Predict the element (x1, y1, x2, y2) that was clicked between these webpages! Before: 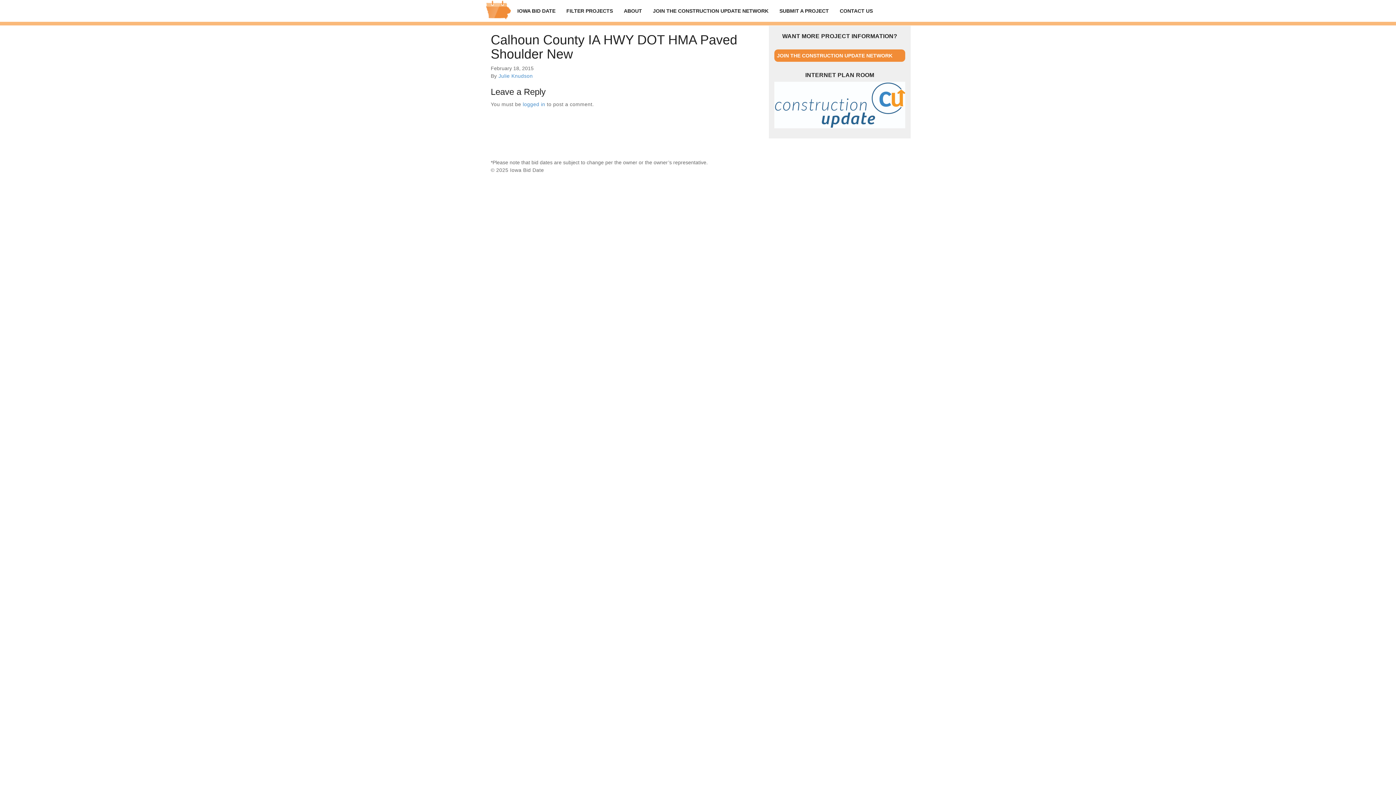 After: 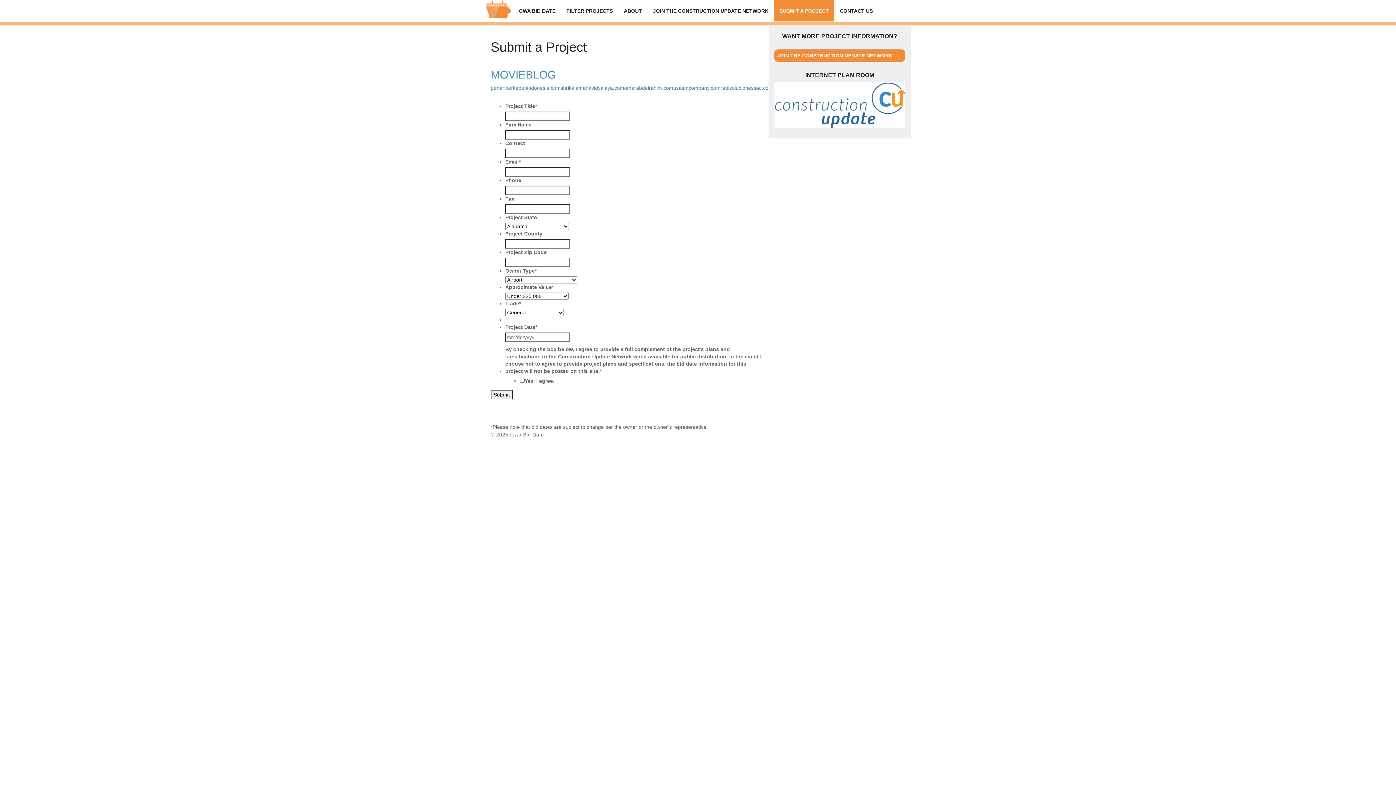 Action: label: SUBMIT A PROJECT bbox: (774, 0, 834, 21)